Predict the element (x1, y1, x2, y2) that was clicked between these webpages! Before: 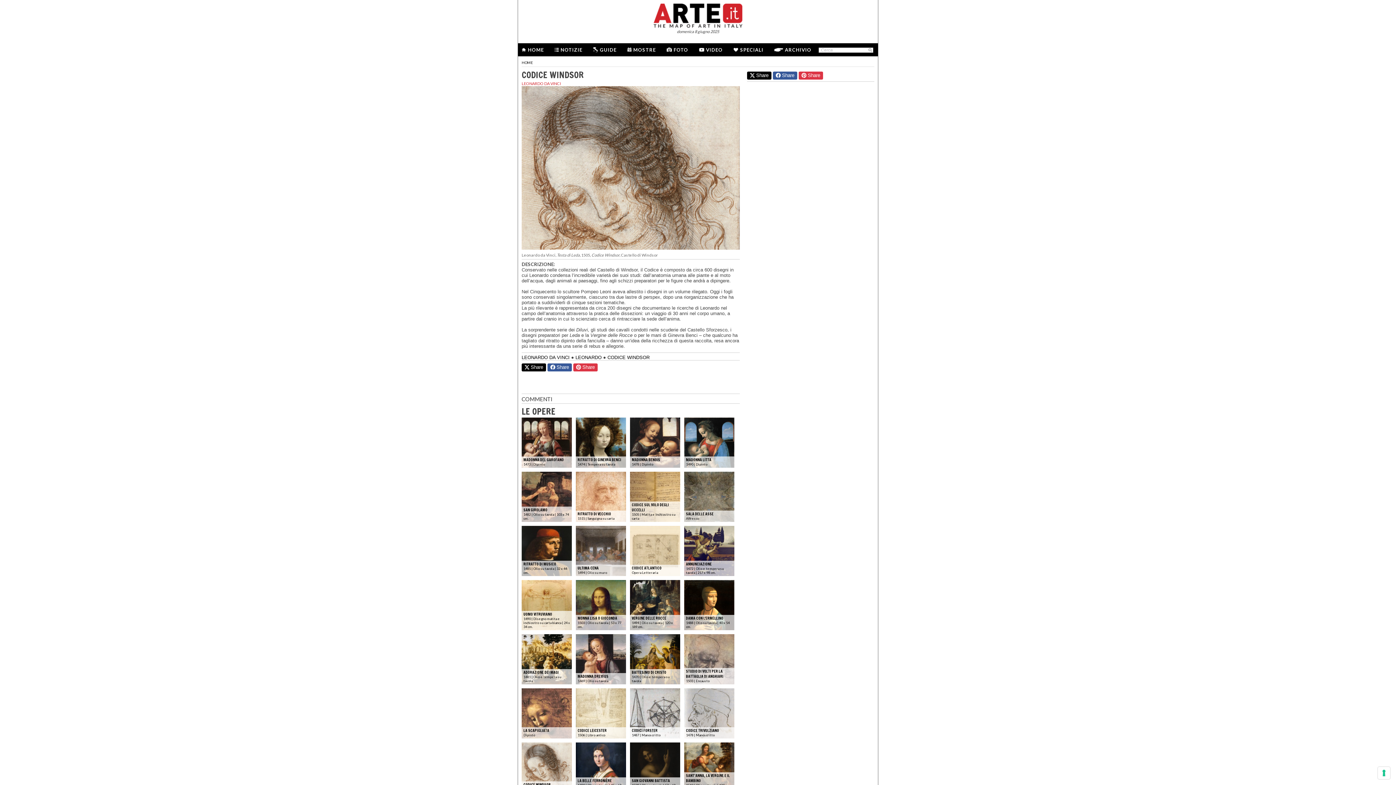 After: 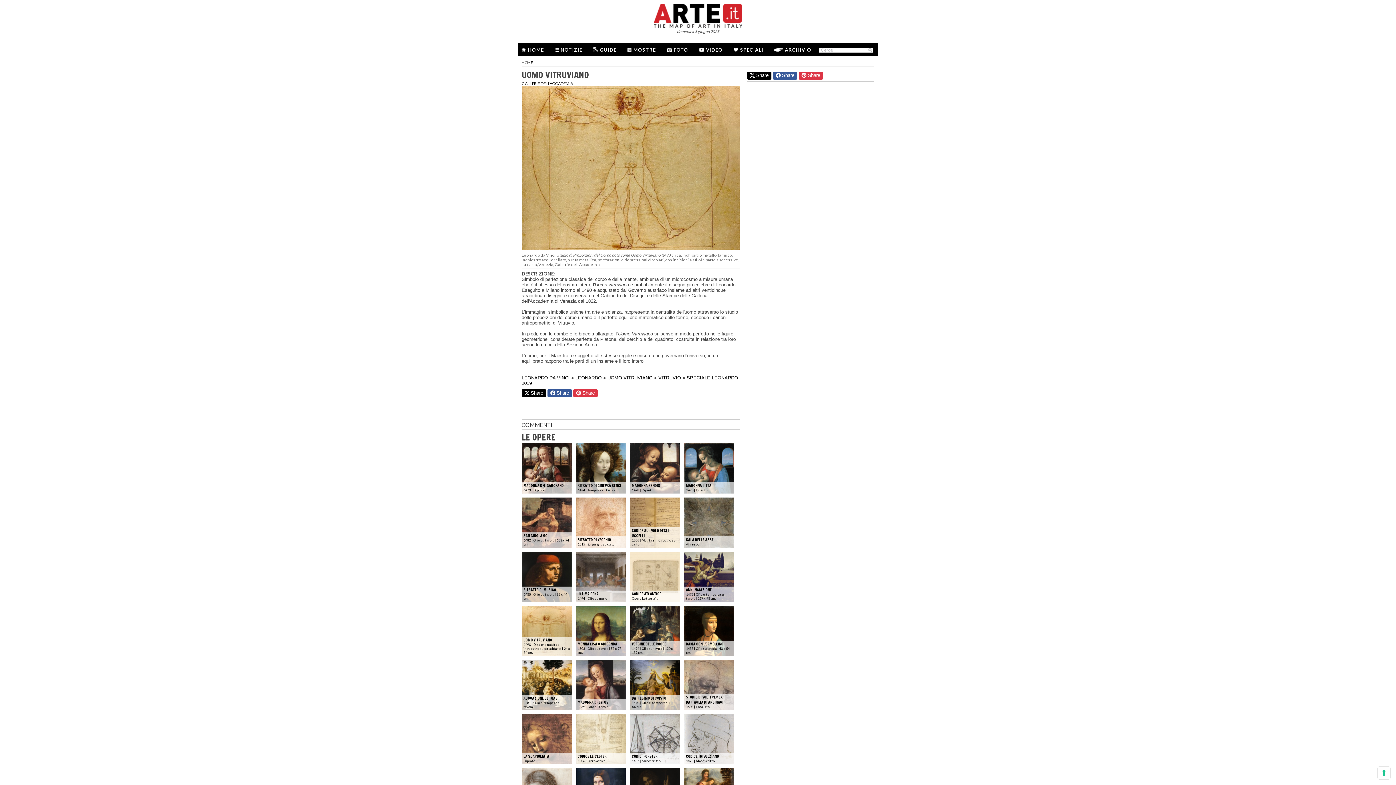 Action: bbox: (521, 580, 572, 630) label: UOMO VITRUVIANO
1490 | Disegno matita e inchiostro su carta bianca | 24 x 34 cm.